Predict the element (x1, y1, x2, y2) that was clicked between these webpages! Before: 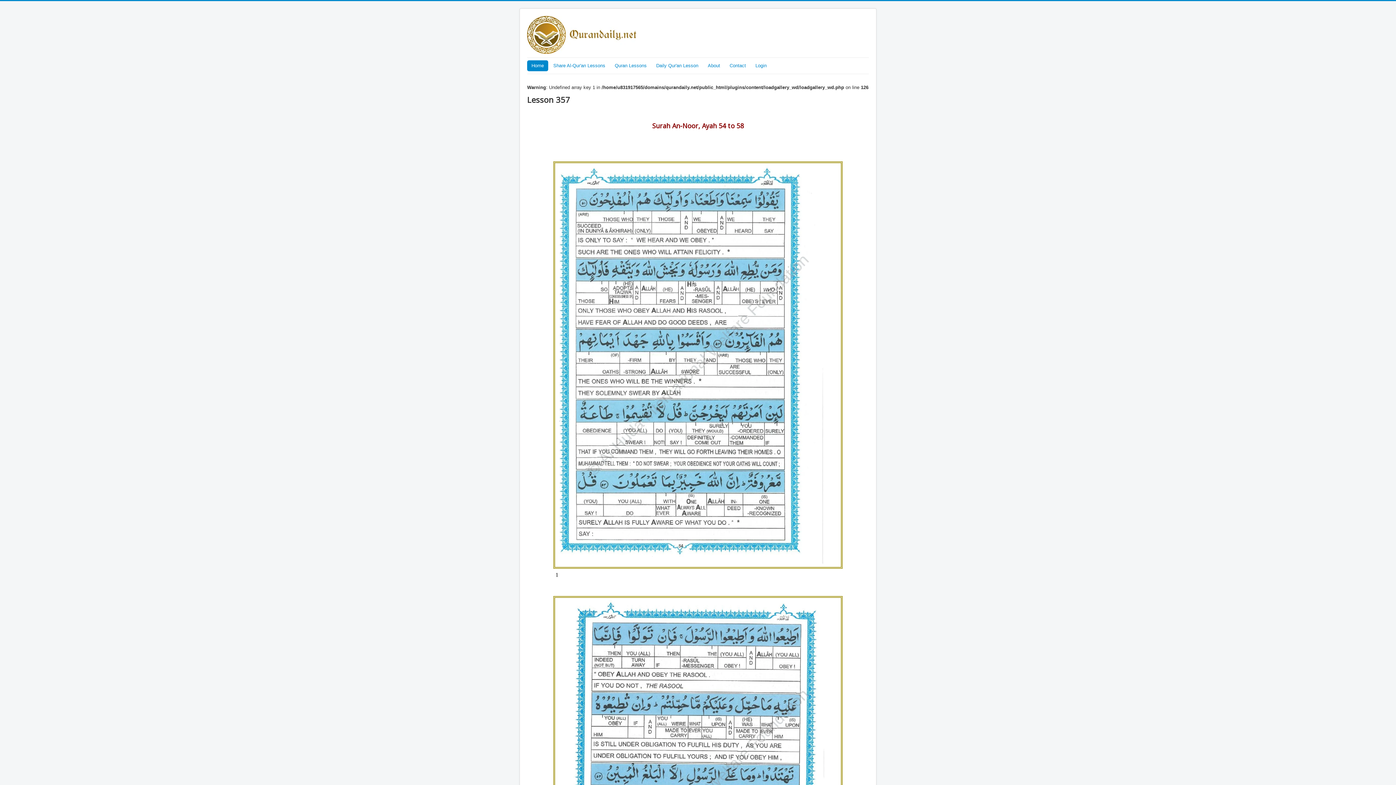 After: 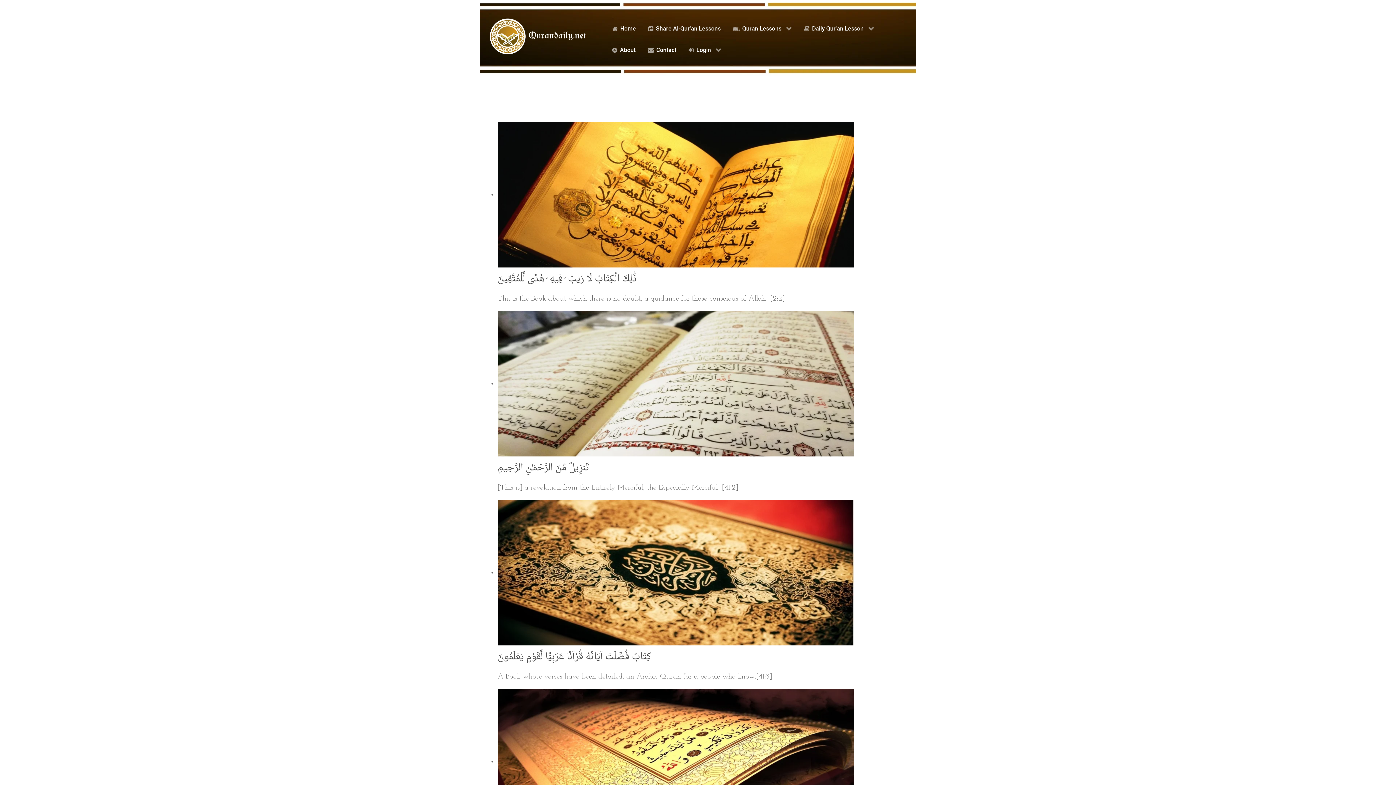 Action: bbox: (527, 60, 548, 71) label: Home